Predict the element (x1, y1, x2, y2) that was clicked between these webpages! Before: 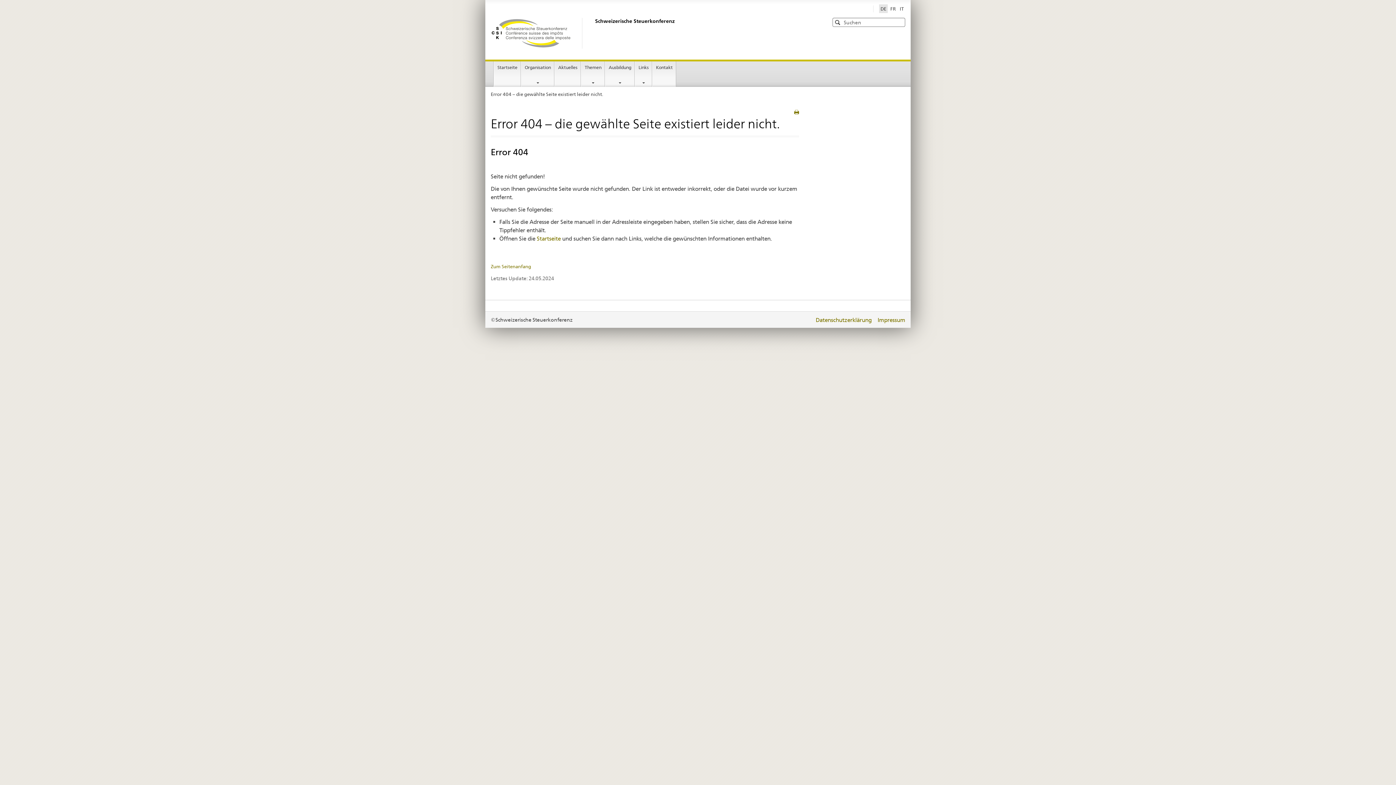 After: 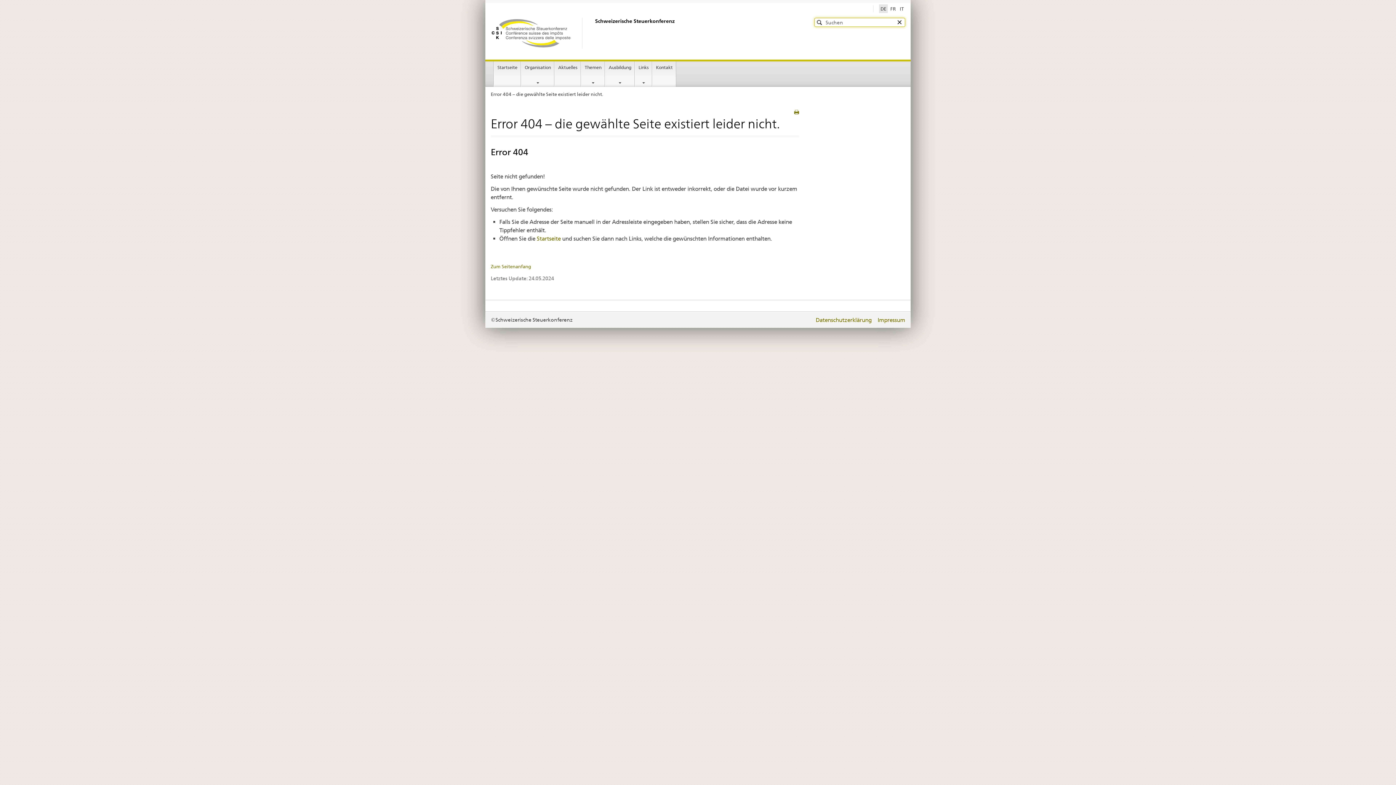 Action: label: Zurücksetzen bbox: (895, 18, 903, 25)